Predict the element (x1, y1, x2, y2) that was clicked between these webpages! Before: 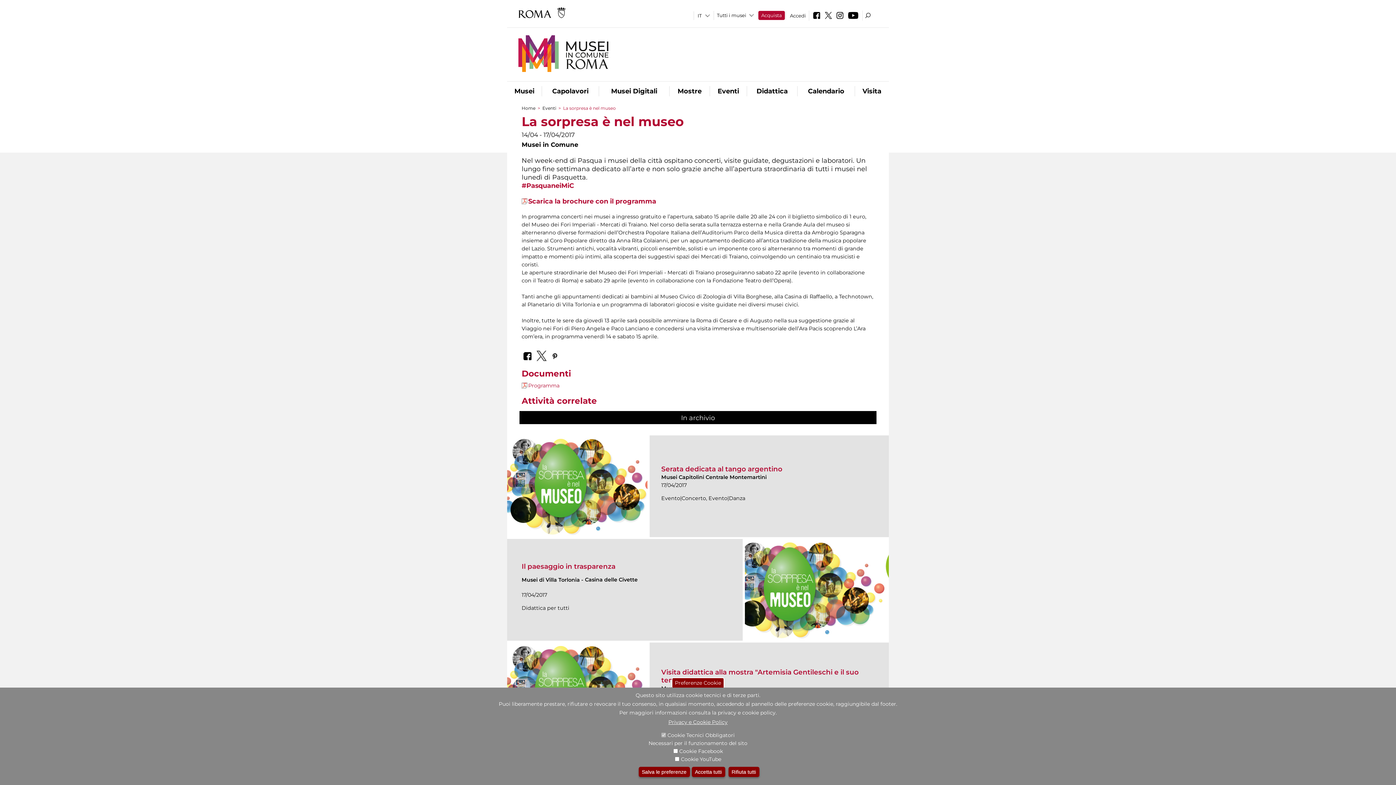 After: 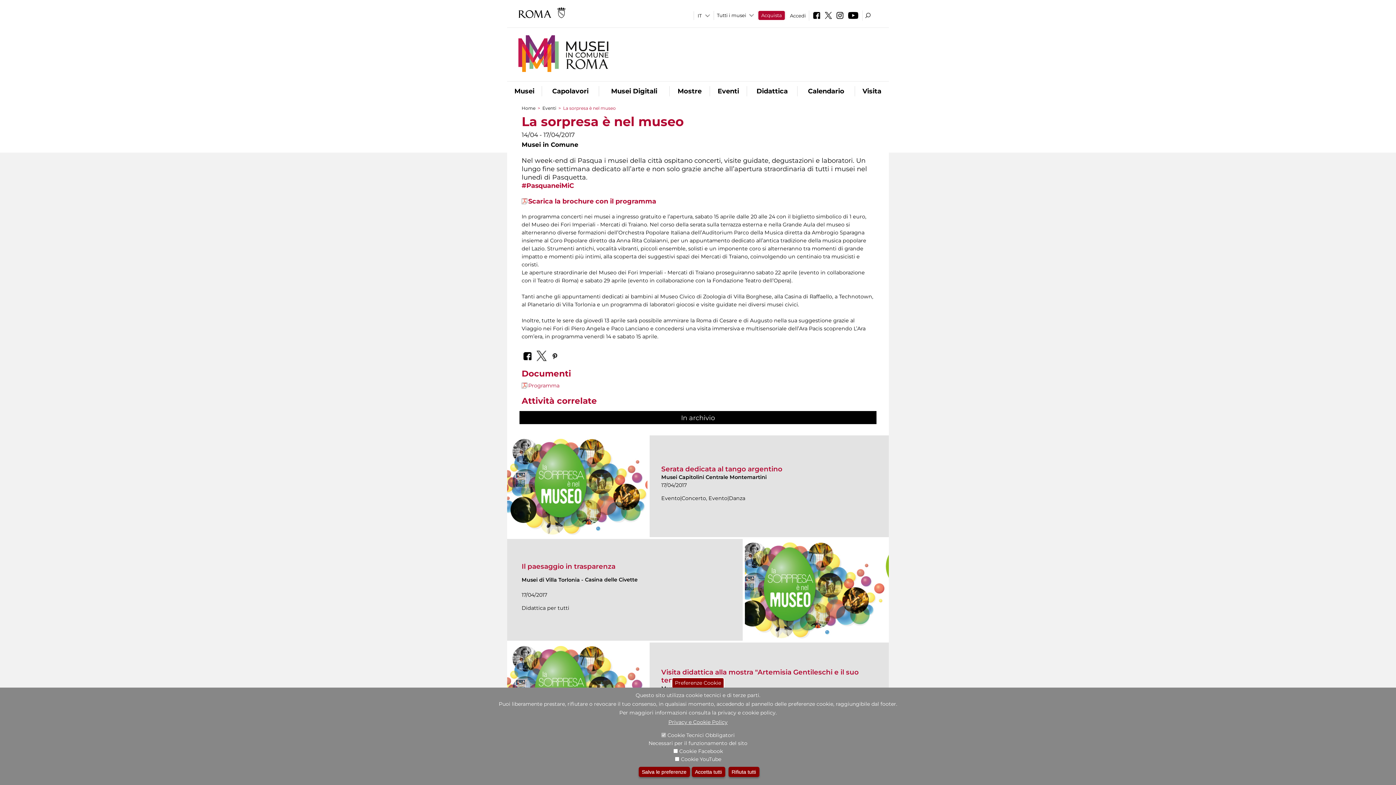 Action: bbox: (823, 14, 833, 20)